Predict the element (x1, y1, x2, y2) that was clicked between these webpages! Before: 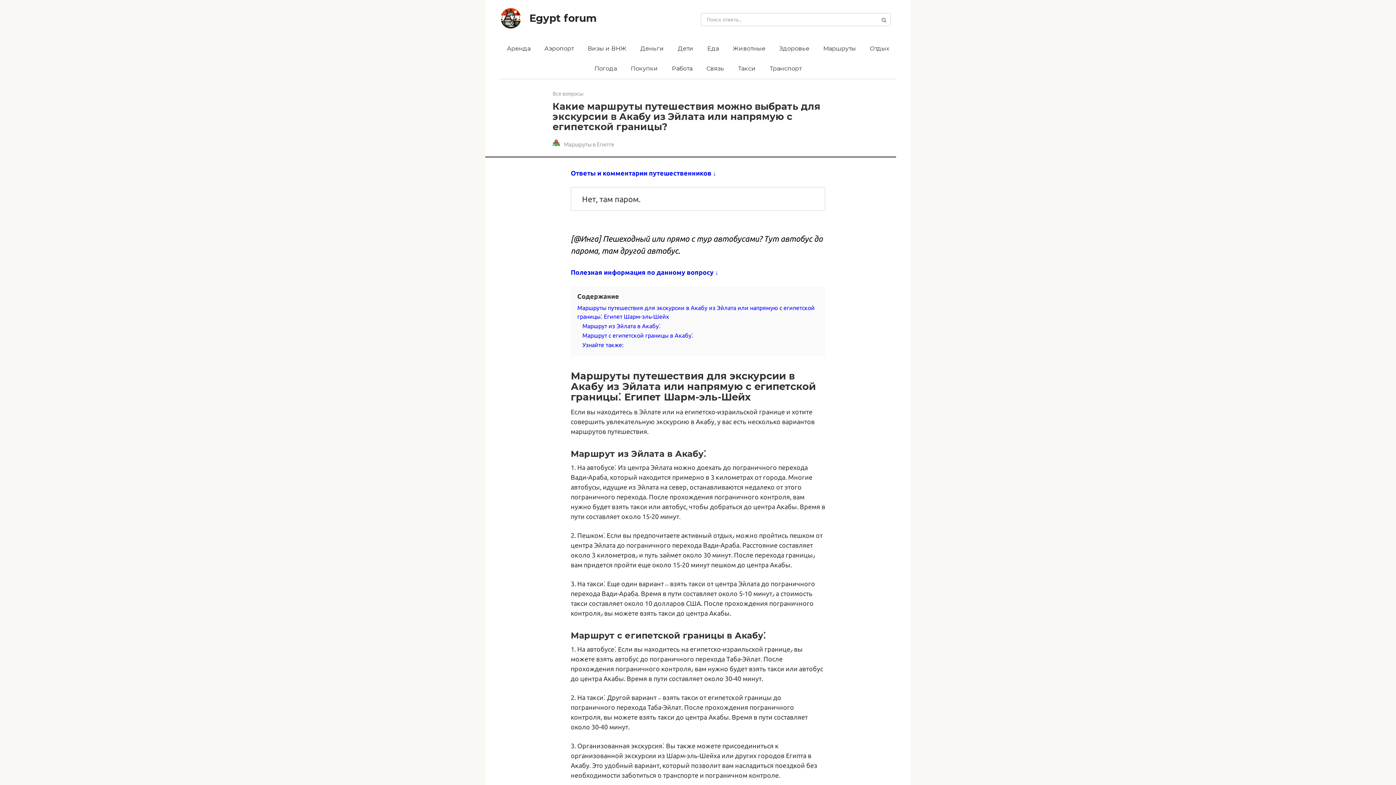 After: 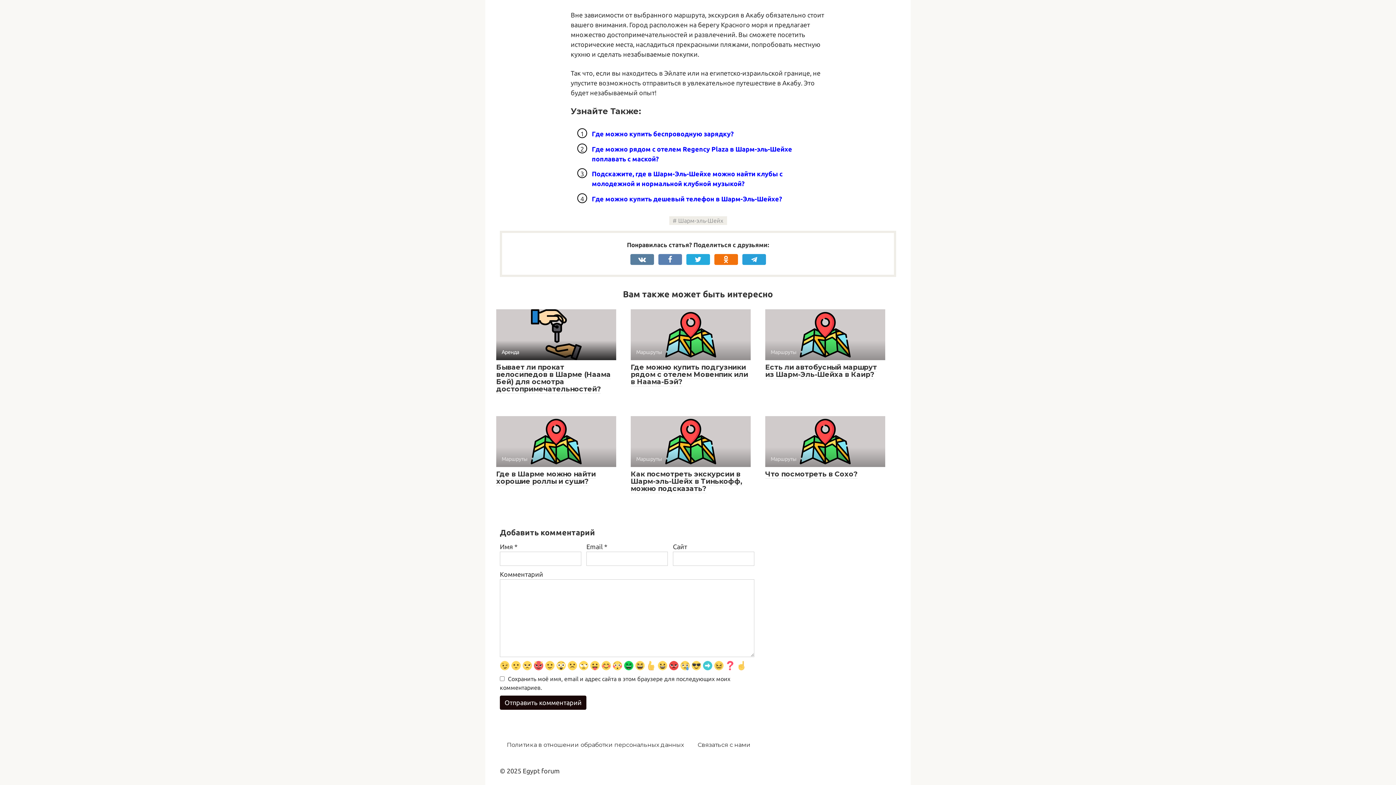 Action: bbox: (582, 341, 623, 348) label: Узнайте также: